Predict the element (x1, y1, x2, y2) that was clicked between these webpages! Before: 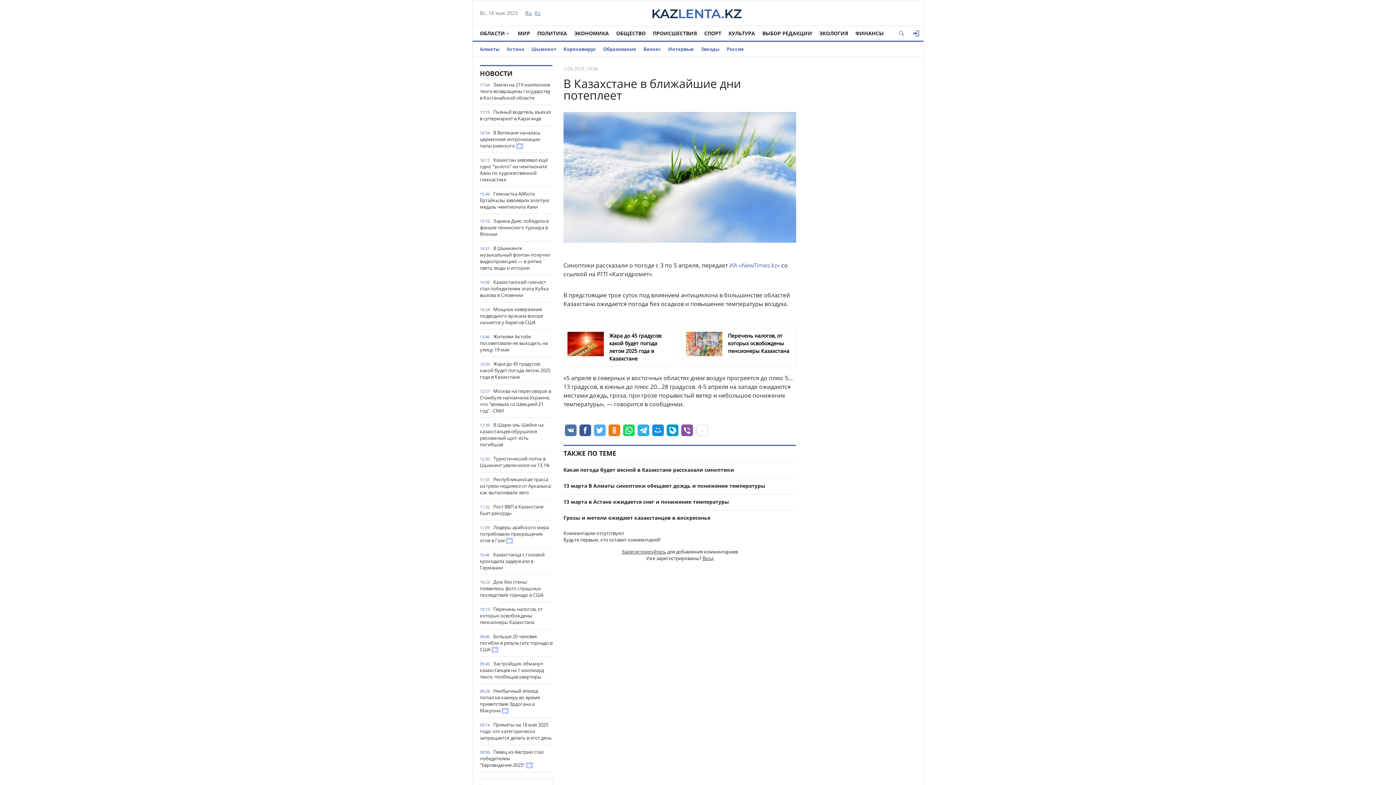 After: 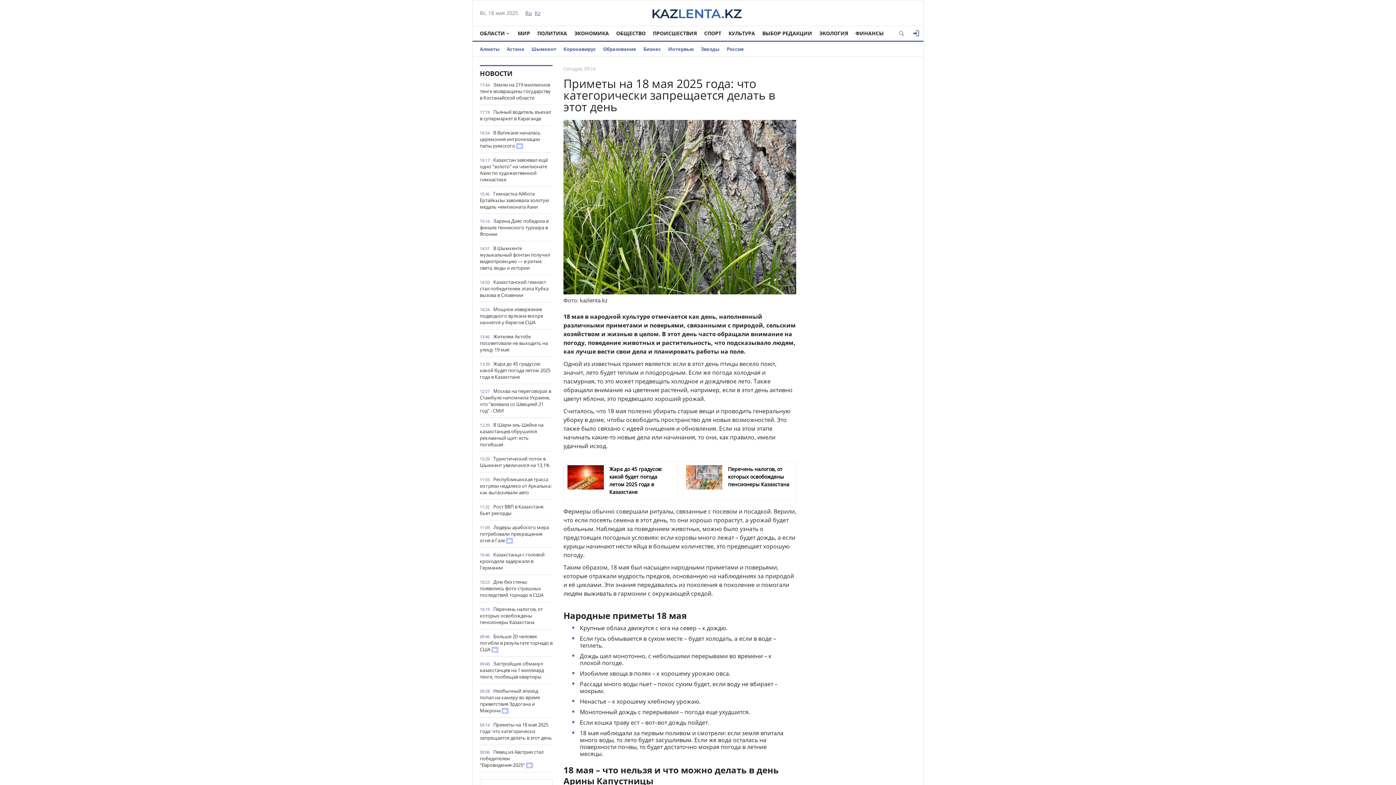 Action: label: Приметы на 18 мая 2025 года: что категорически запрещается делать в этот день bbox: (480, 721, 552, 741)